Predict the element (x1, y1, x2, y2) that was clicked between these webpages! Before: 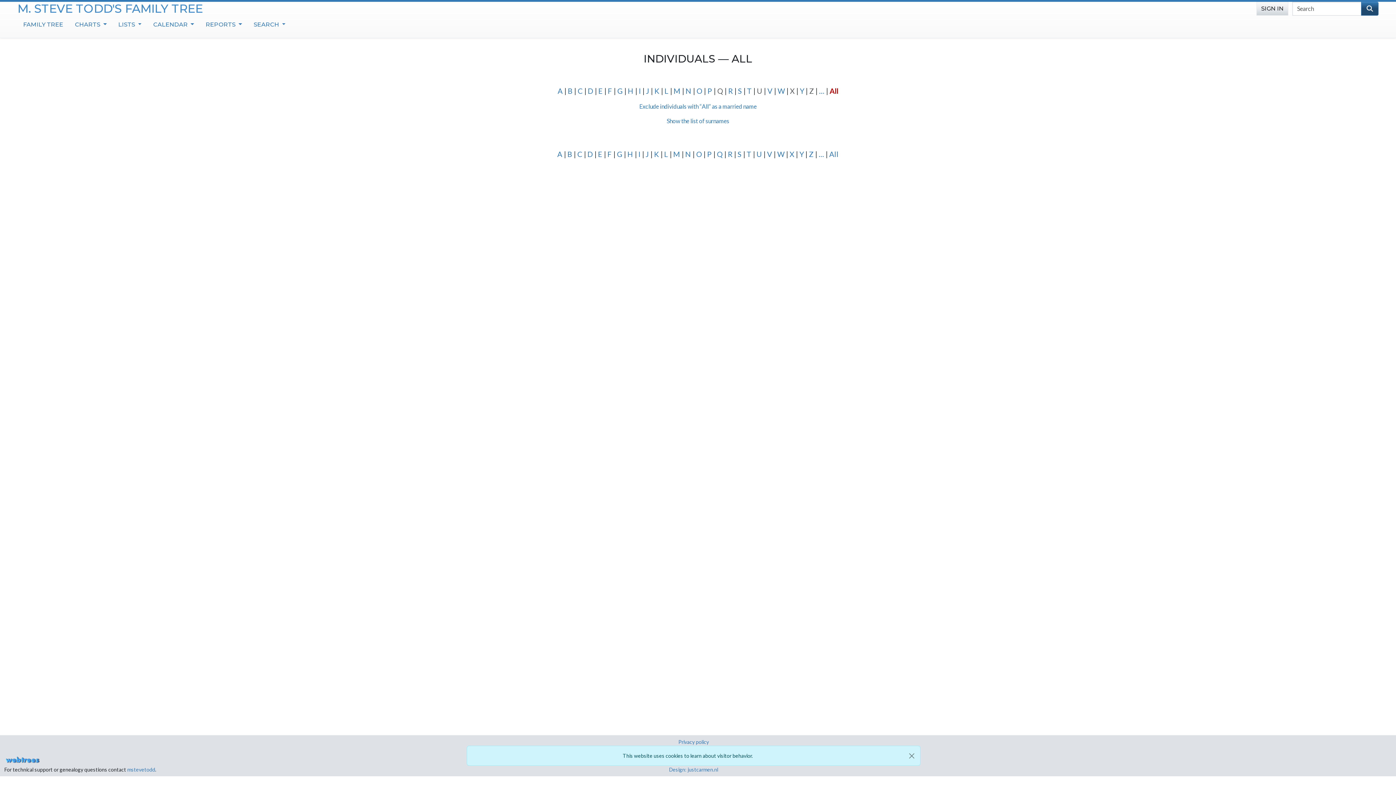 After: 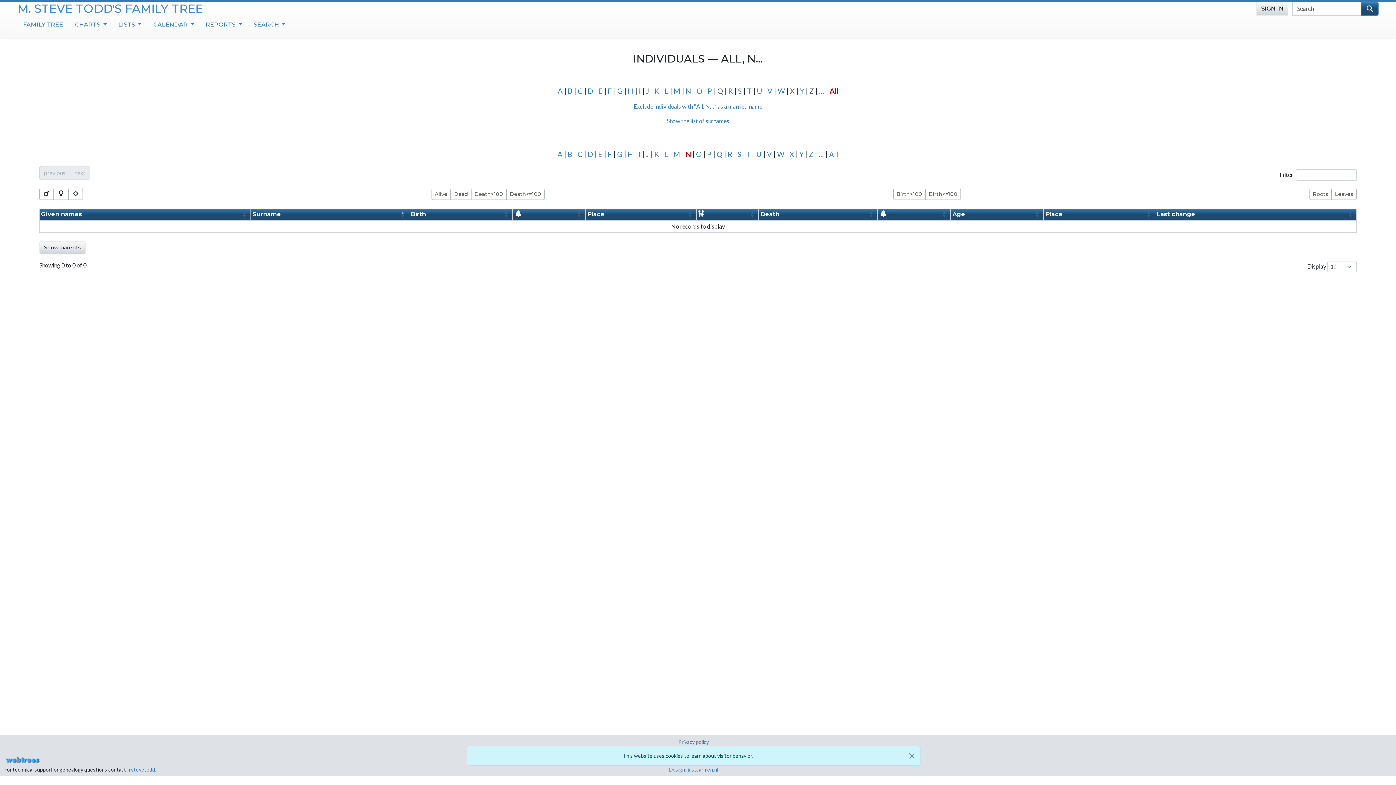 Action: bbox: (684, 148, 692, 159) label: N